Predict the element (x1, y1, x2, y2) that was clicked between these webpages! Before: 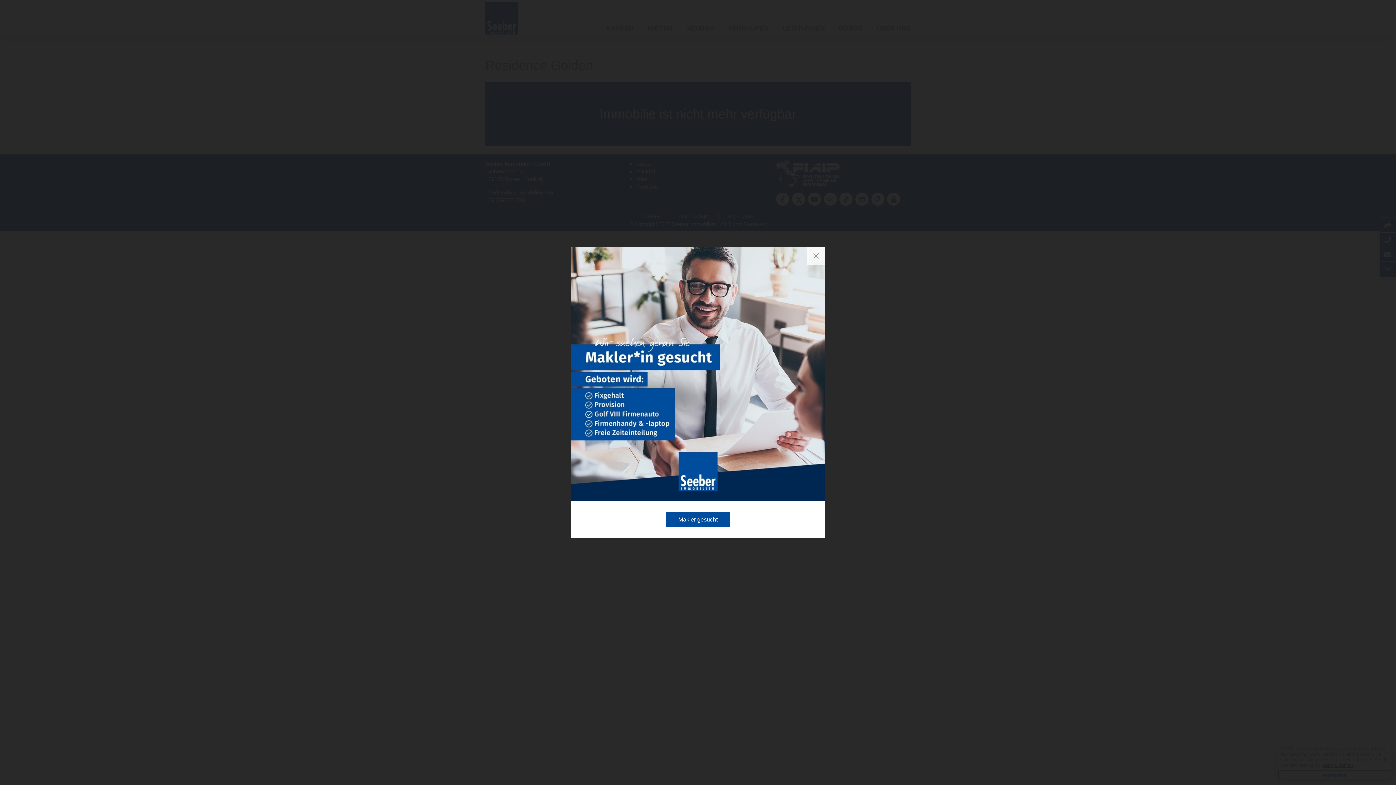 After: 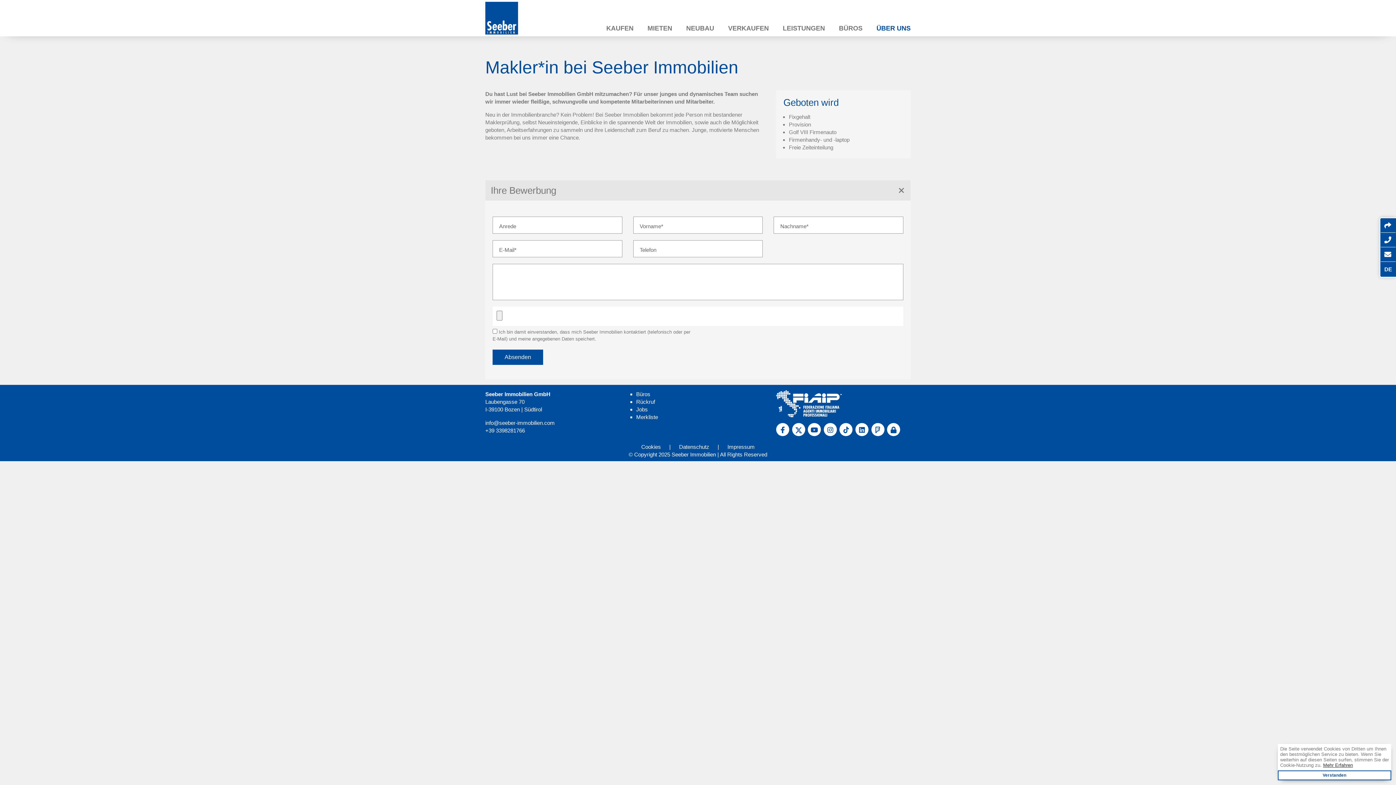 Action: bbox: (570, 370, 825, 376)